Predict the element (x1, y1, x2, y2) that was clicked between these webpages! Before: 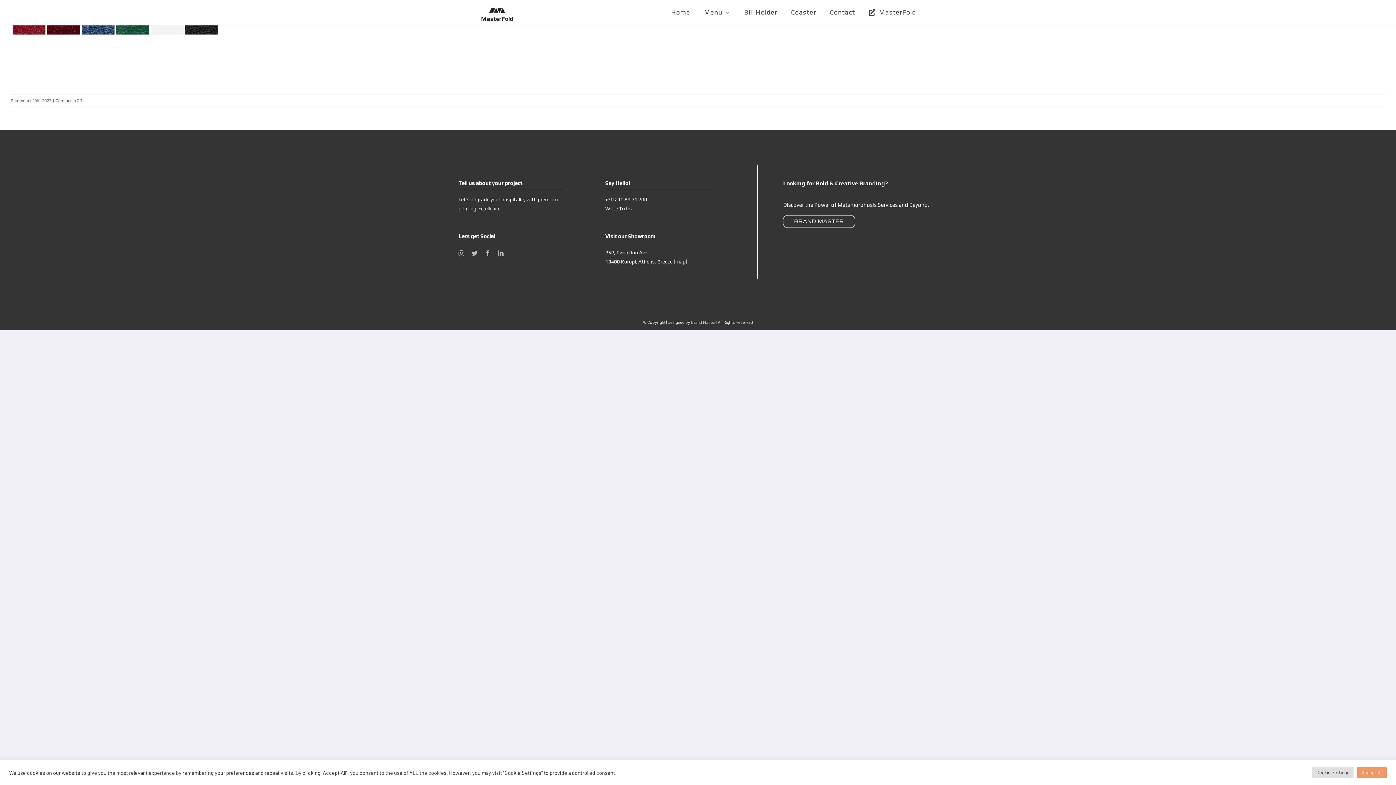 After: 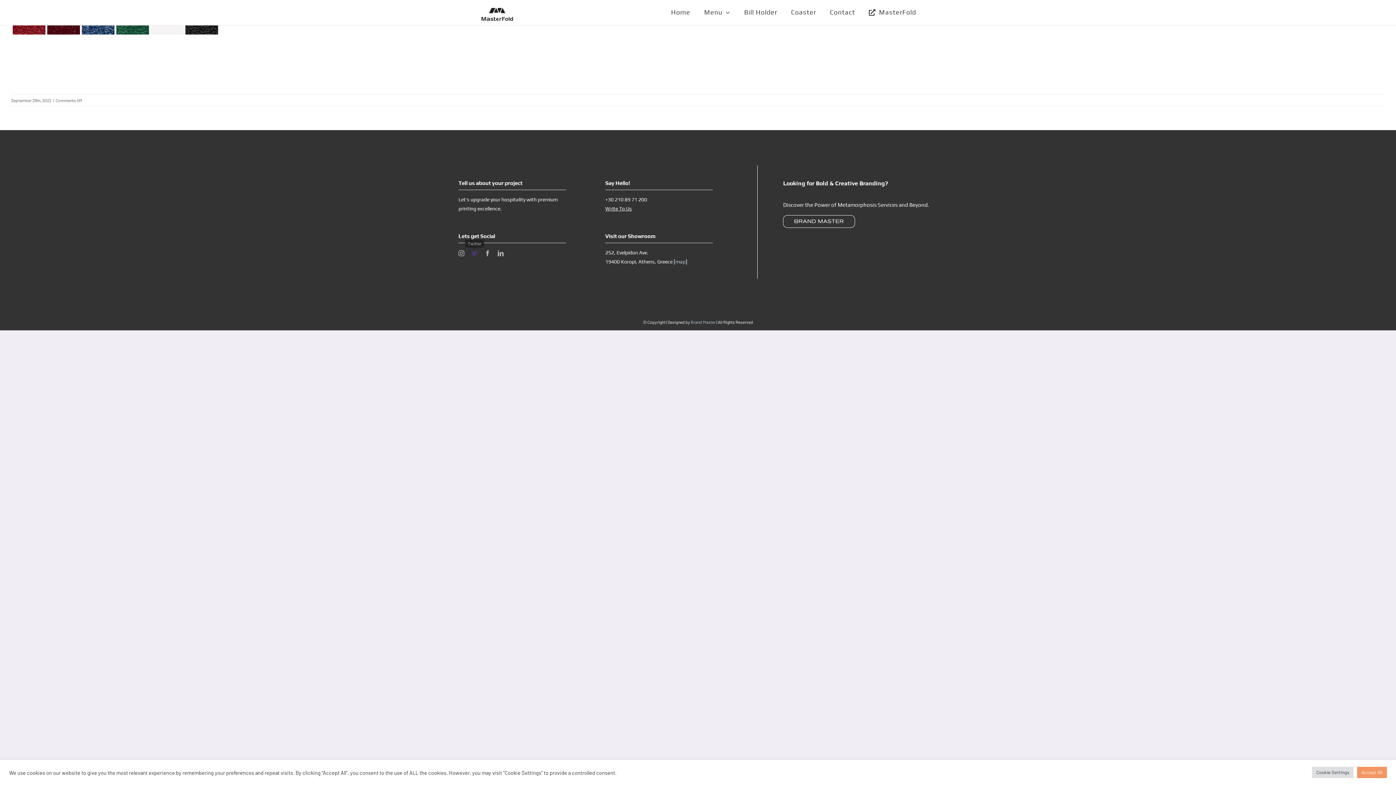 Action: bbox: (471, 250, 477, 256) label: twitter